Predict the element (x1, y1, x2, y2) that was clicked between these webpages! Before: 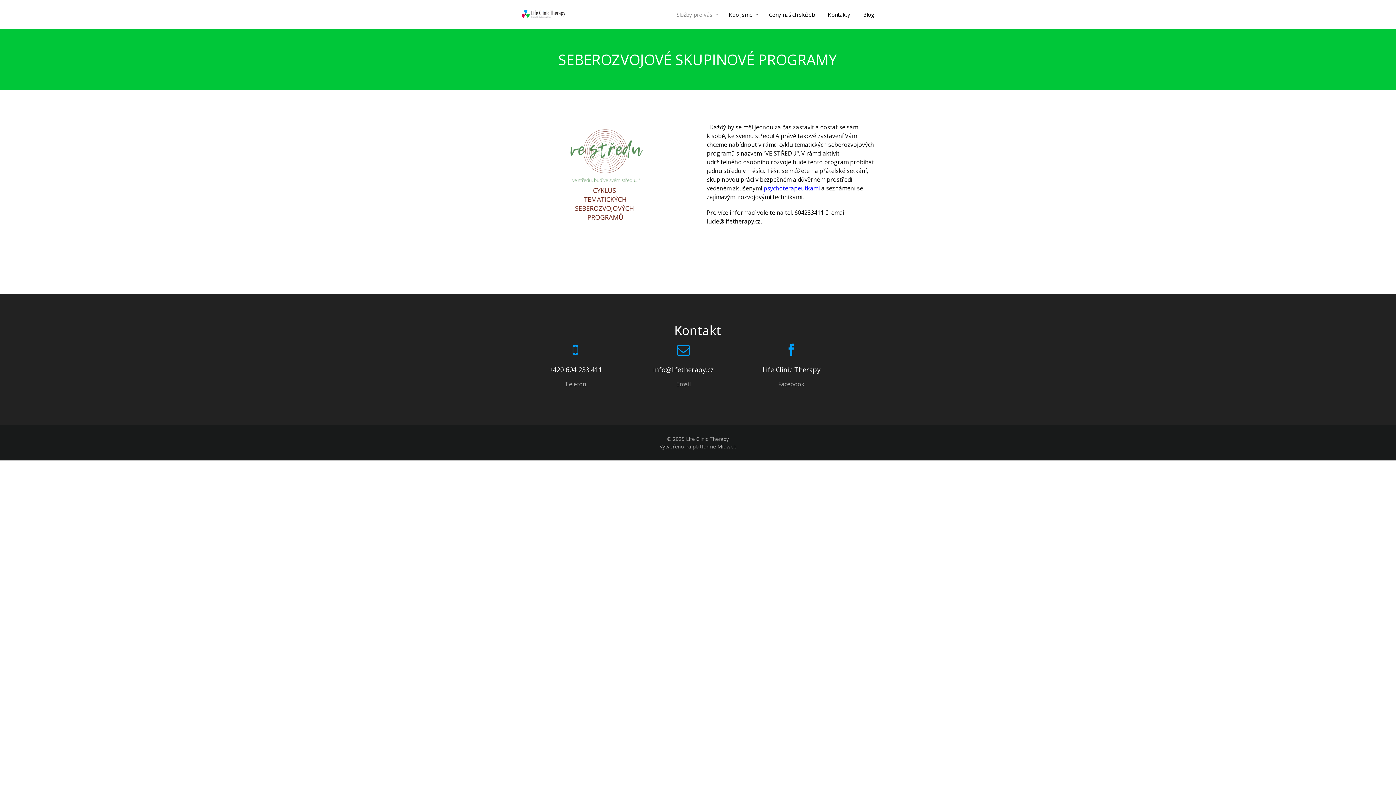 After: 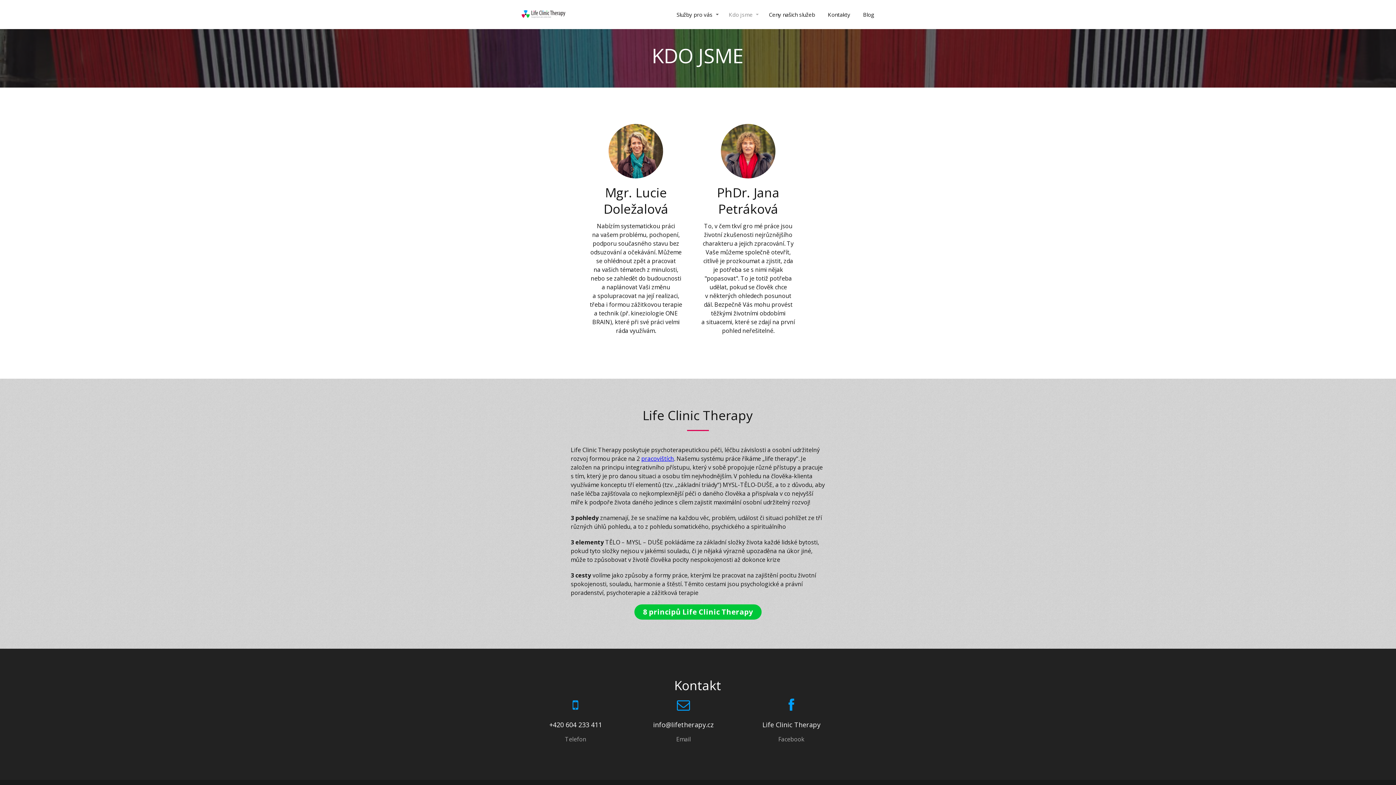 Action: bbox: (728, 7, 758, 21) label: Kdo jsme